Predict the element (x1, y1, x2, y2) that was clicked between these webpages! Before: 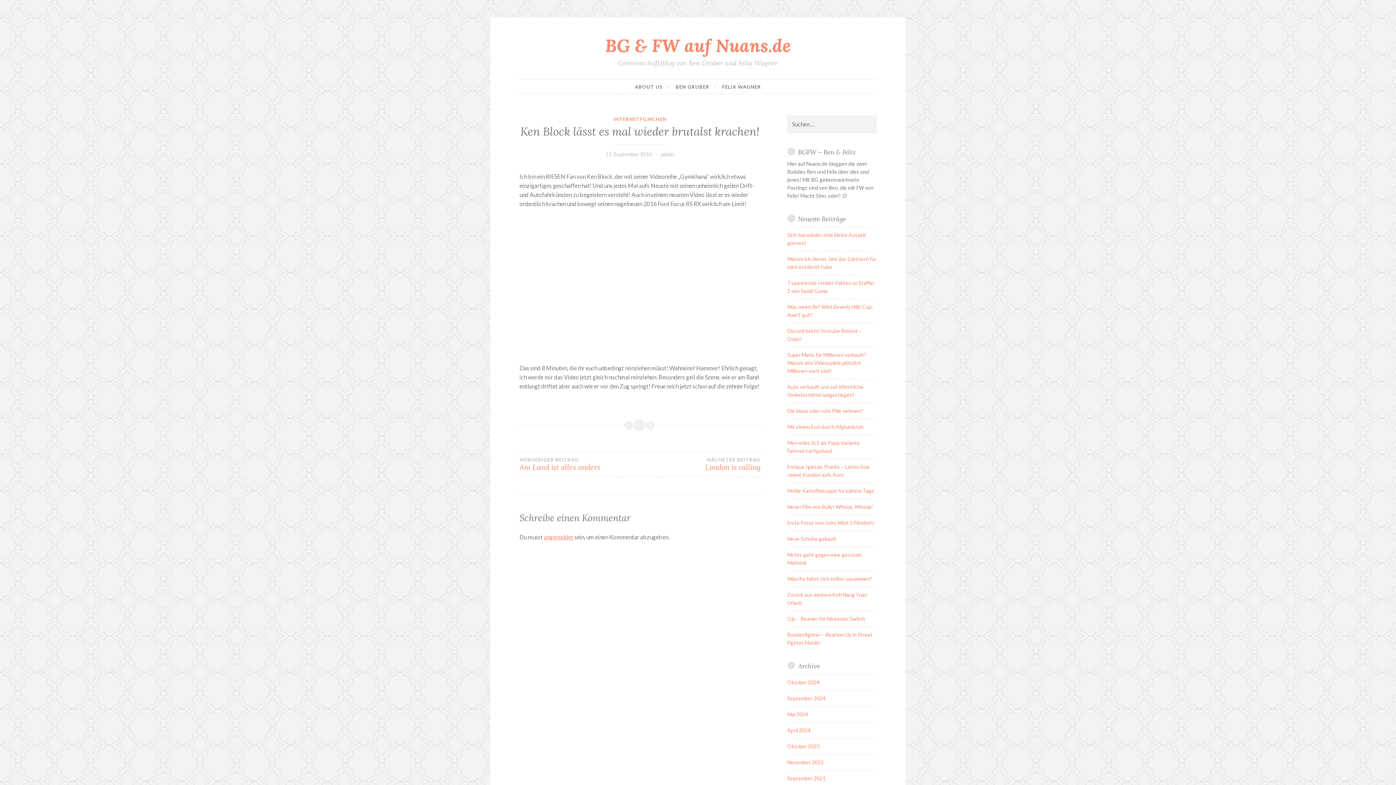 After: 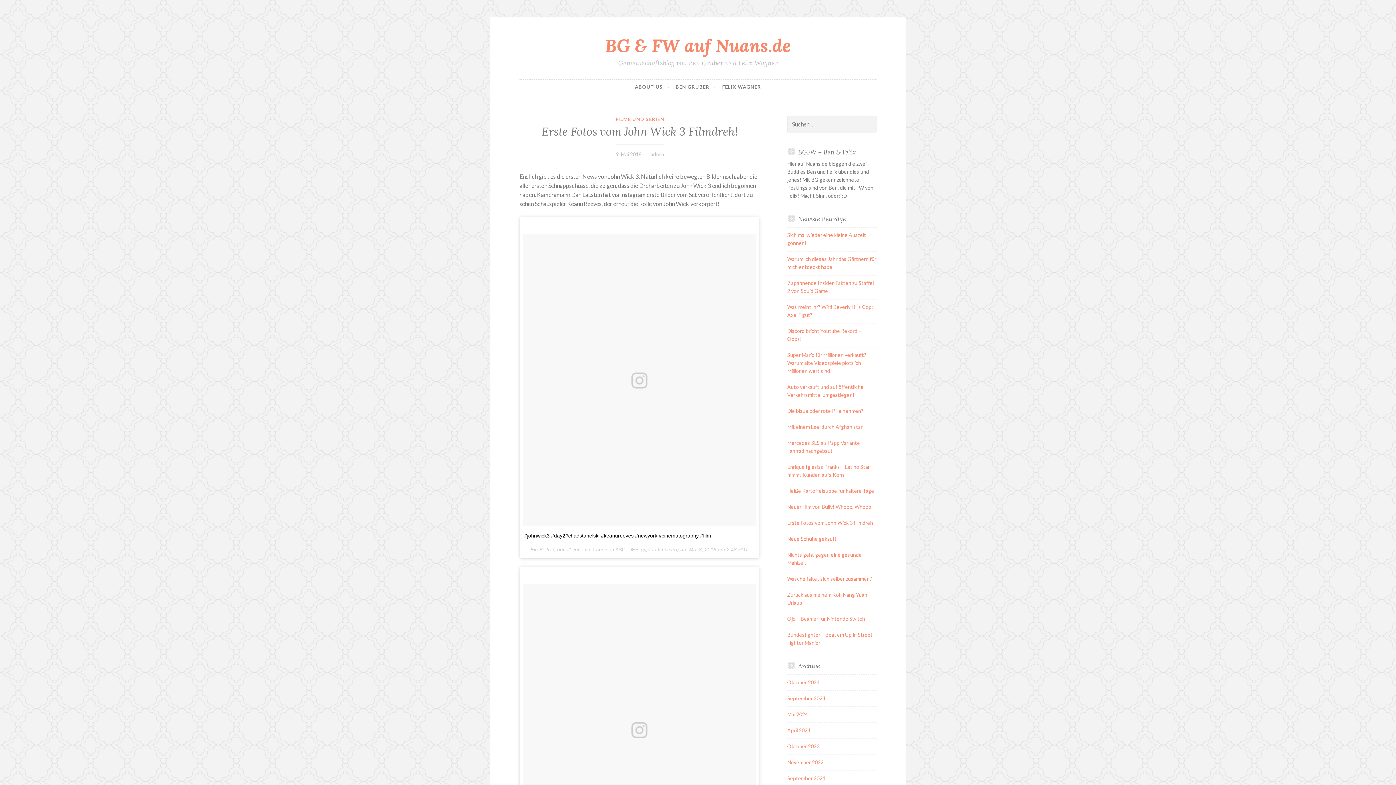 Action: bbox: (787, 520, 875, 526) label: Erste Fotos vom John Wick 3 Filmdreh!